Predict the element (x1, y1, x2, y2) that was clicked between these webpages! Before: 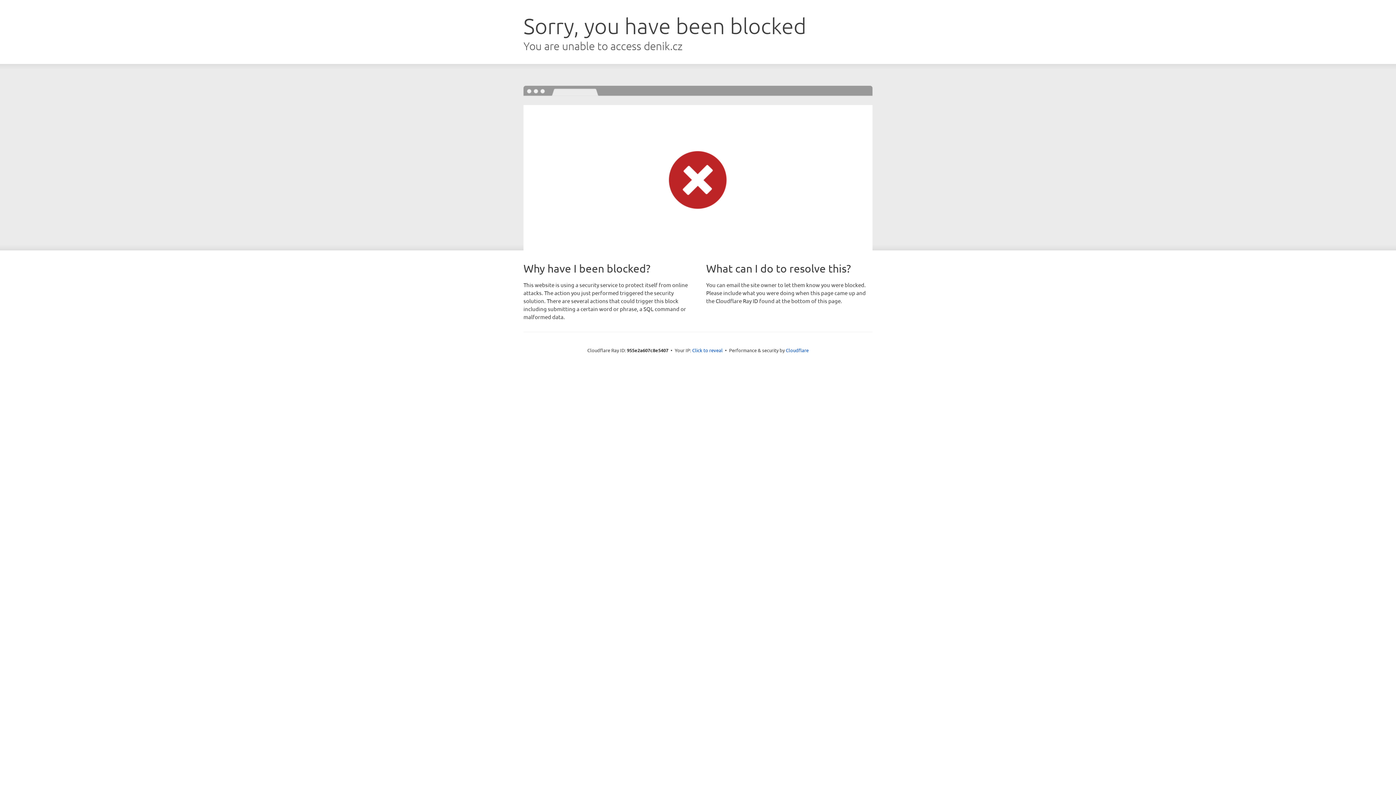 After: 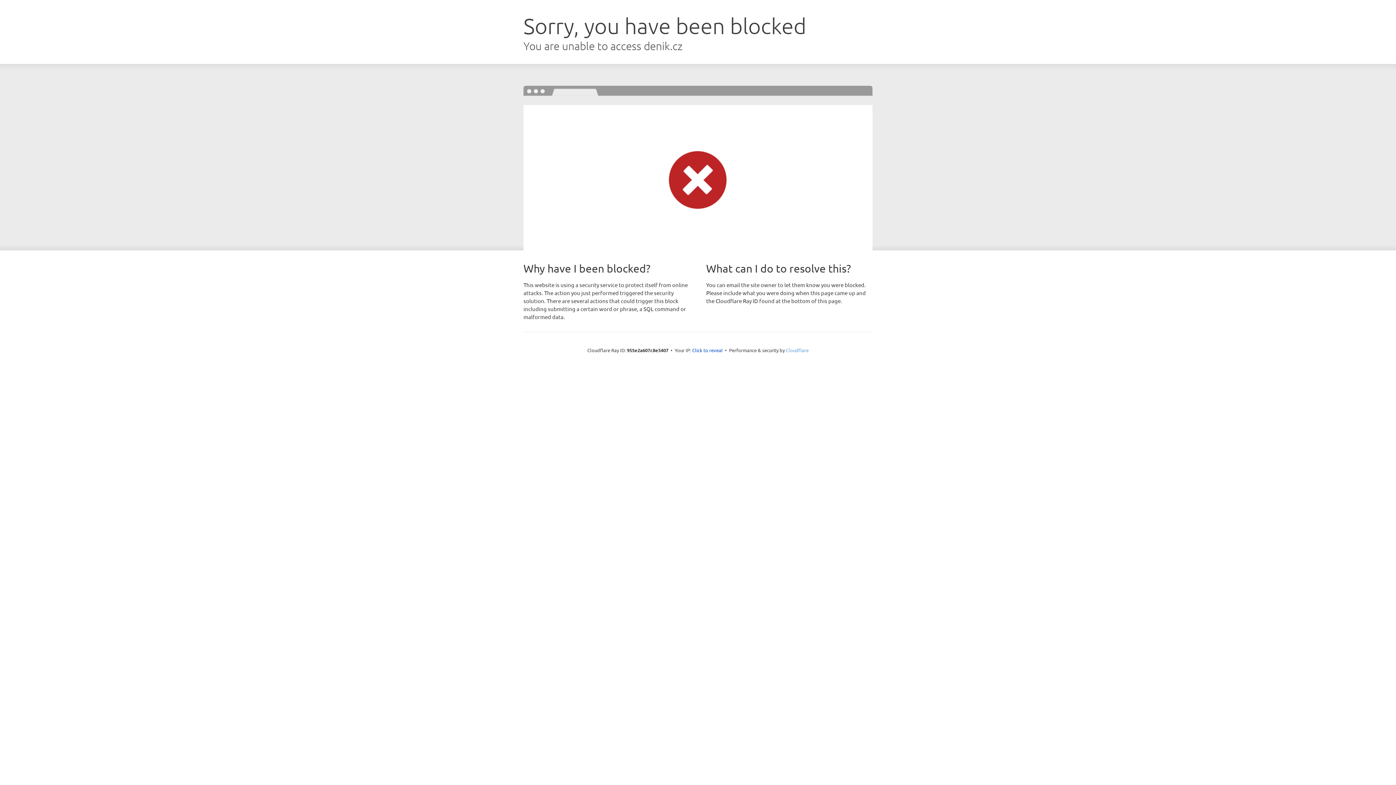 Action: bbox: (786, 347, 808, 353) label: Cloudflare